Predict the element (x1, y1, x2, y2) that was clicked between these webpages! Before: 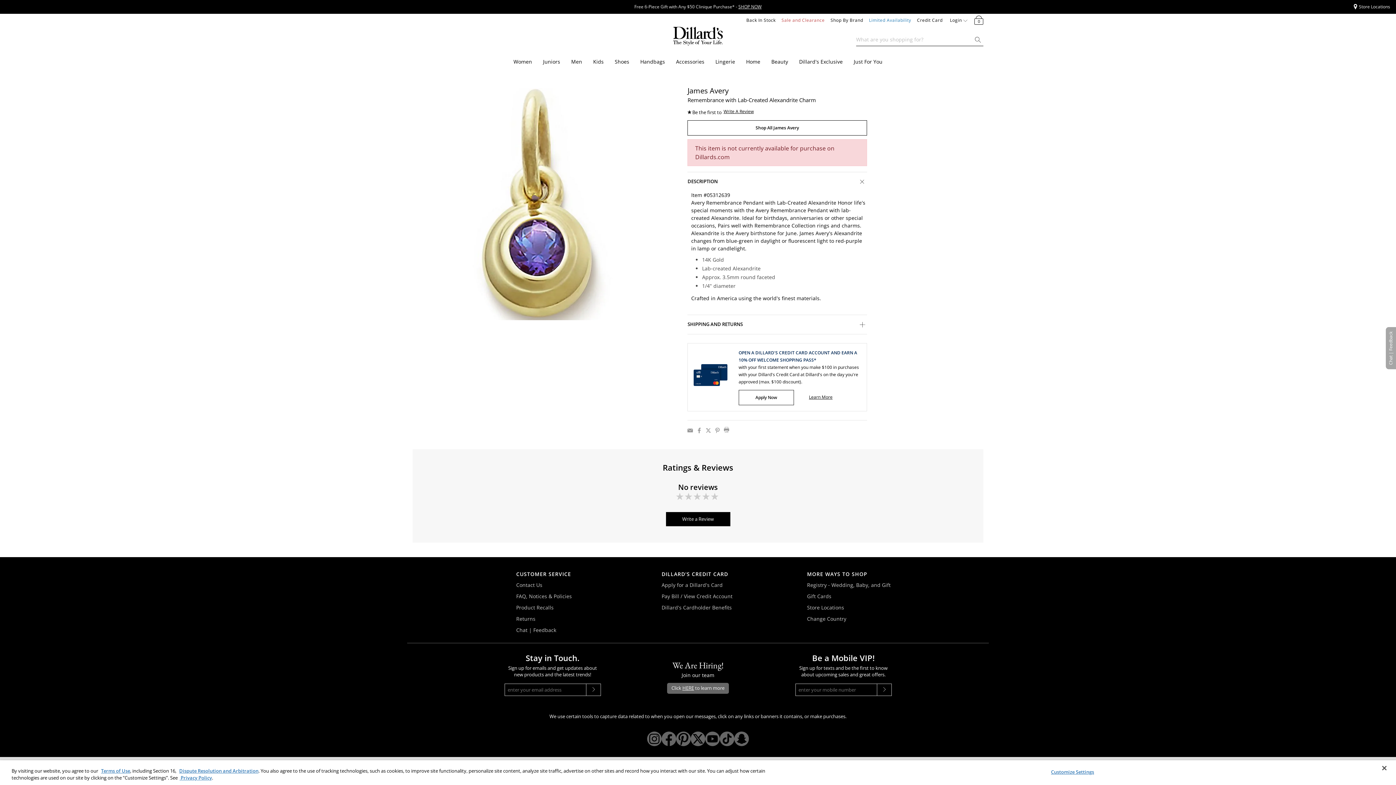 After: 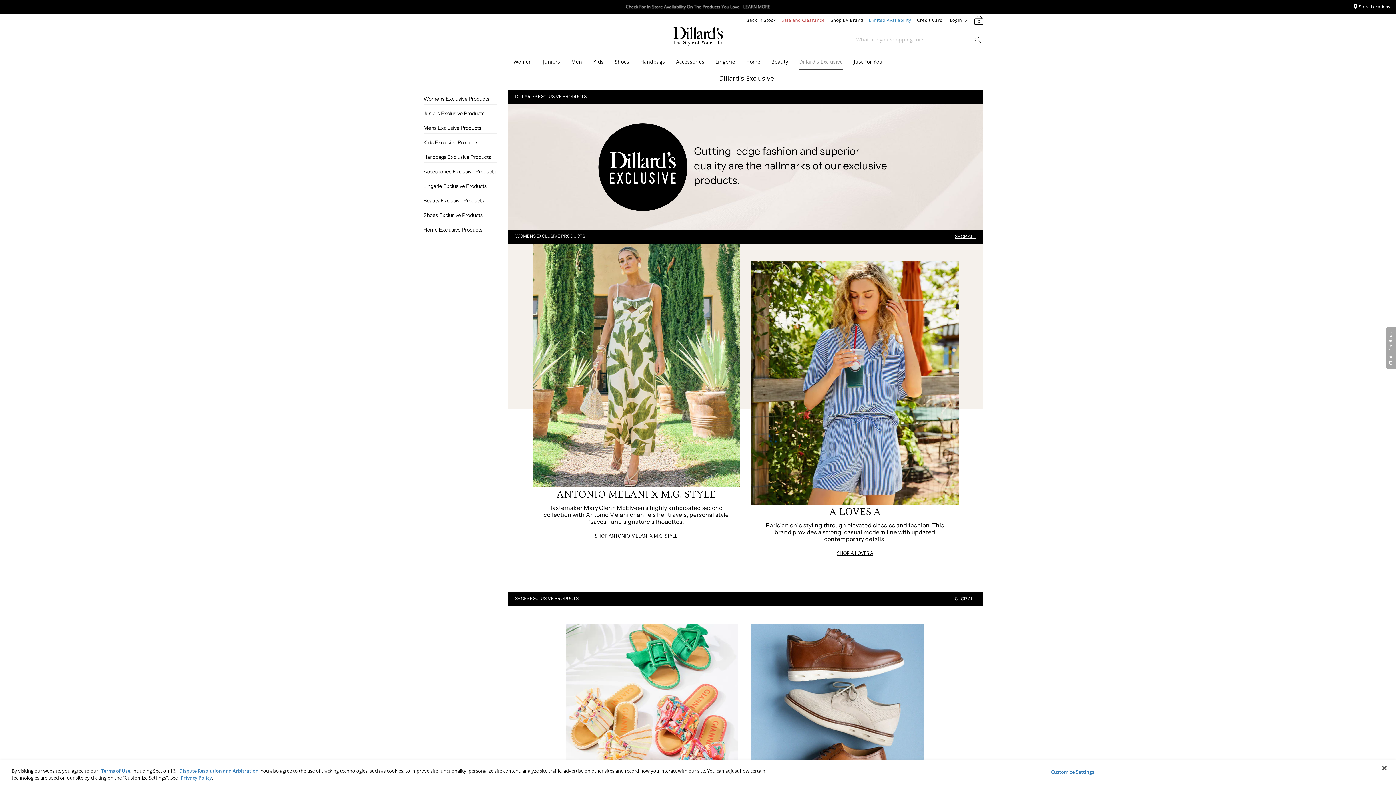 Action: label: Dillard's Exclusive bbox: (799, 54, 842, 69)